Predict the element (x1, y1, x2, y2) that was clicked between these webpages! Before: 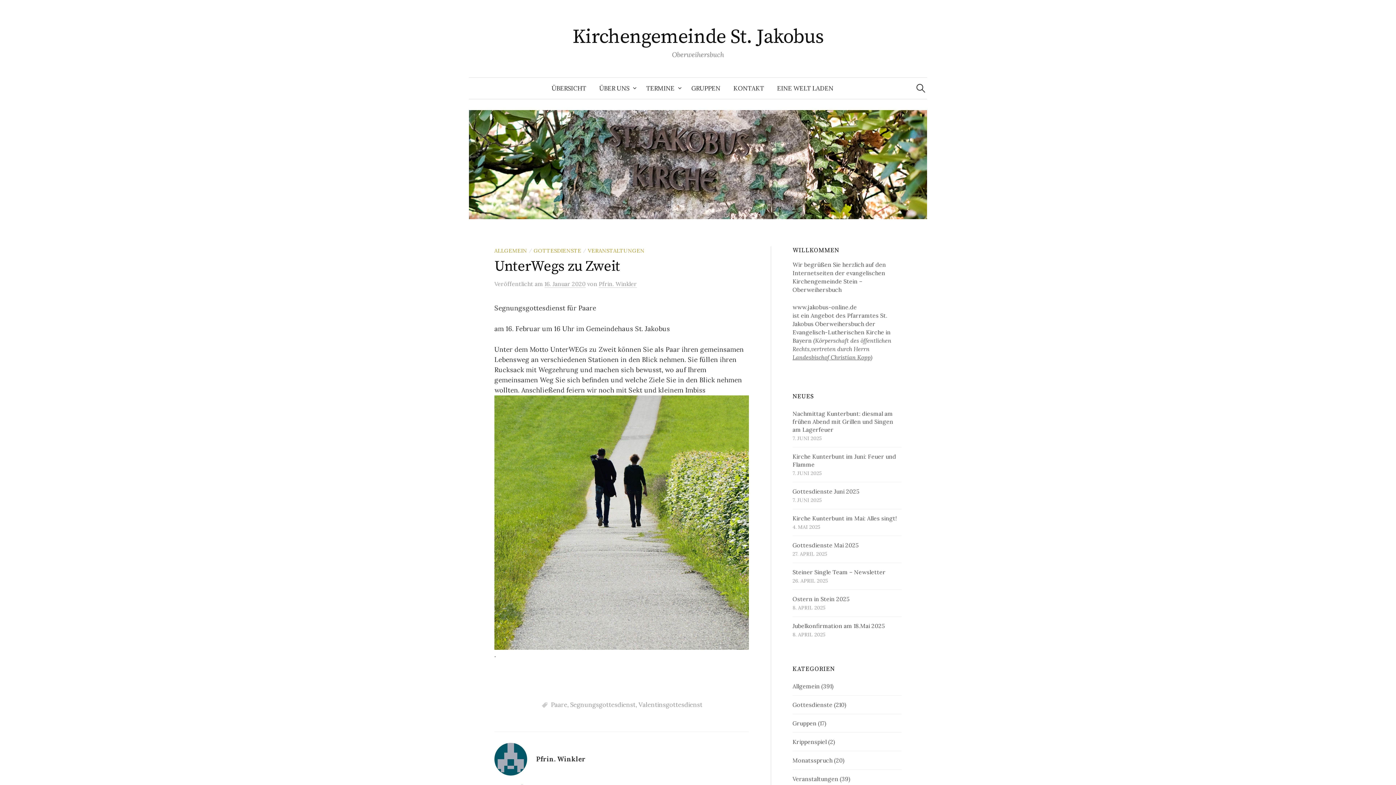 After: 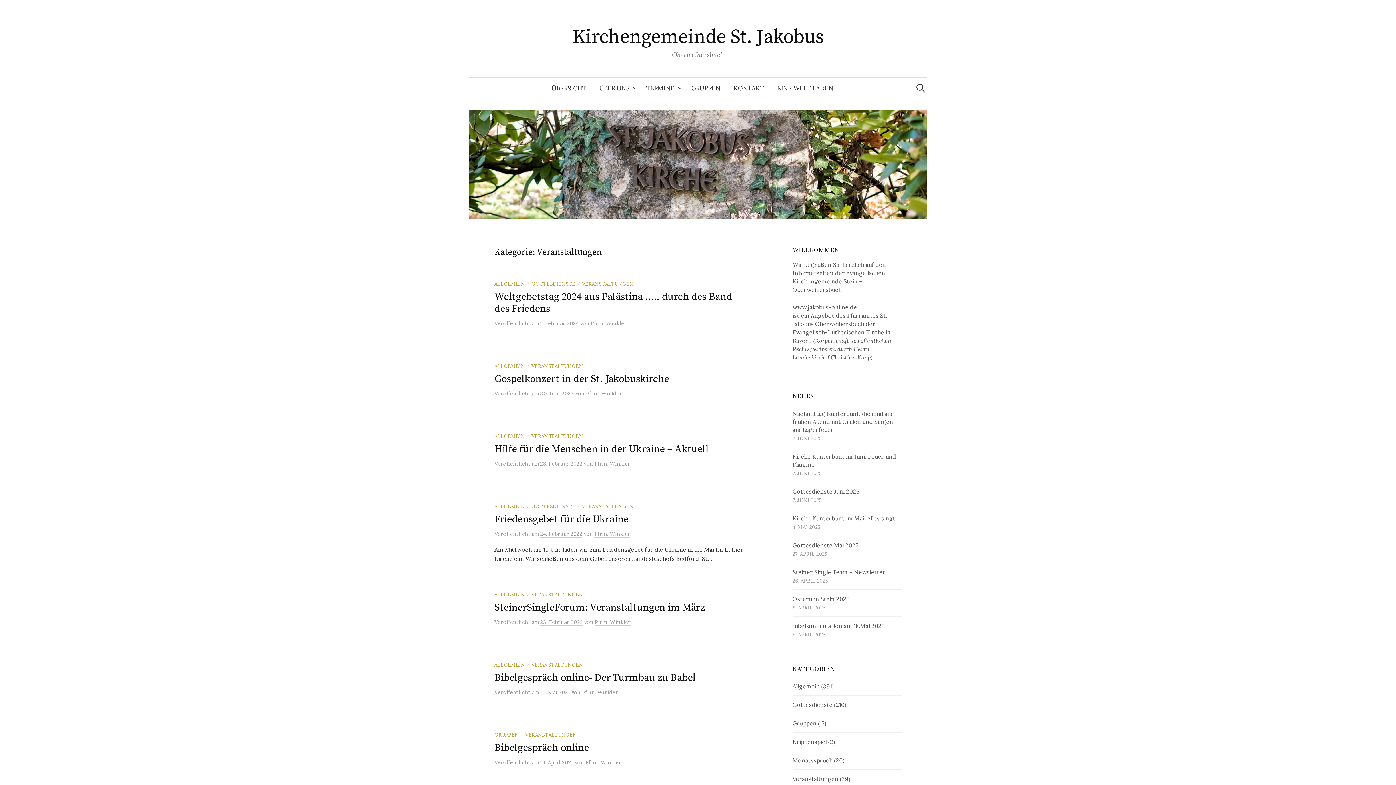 Action: label: VERANSTALTUNGEN bbox: (588, 247, 644, 254)